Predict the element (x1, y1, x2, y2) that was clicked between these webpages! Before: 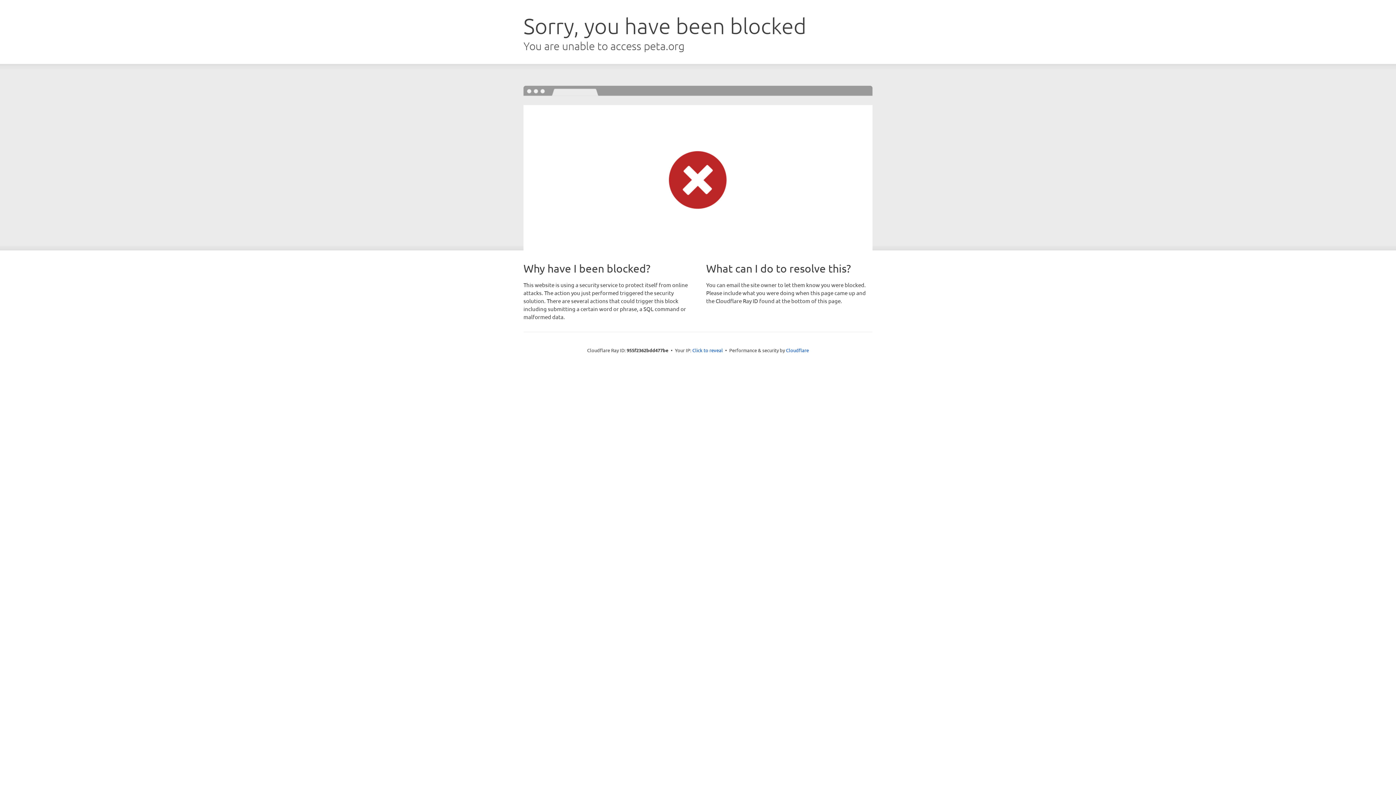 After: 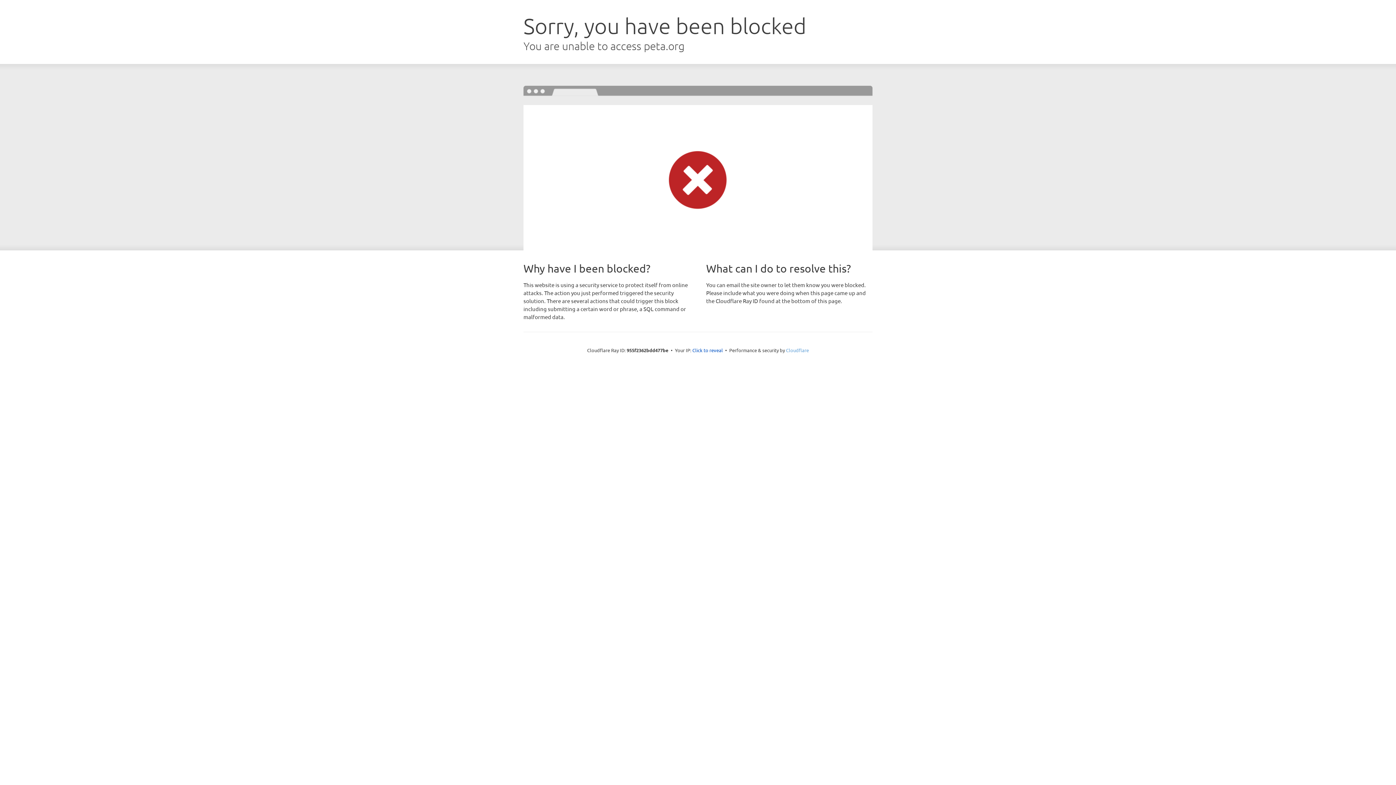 Action: bbox: (786, 347, 809, 353) label: Cloudflare